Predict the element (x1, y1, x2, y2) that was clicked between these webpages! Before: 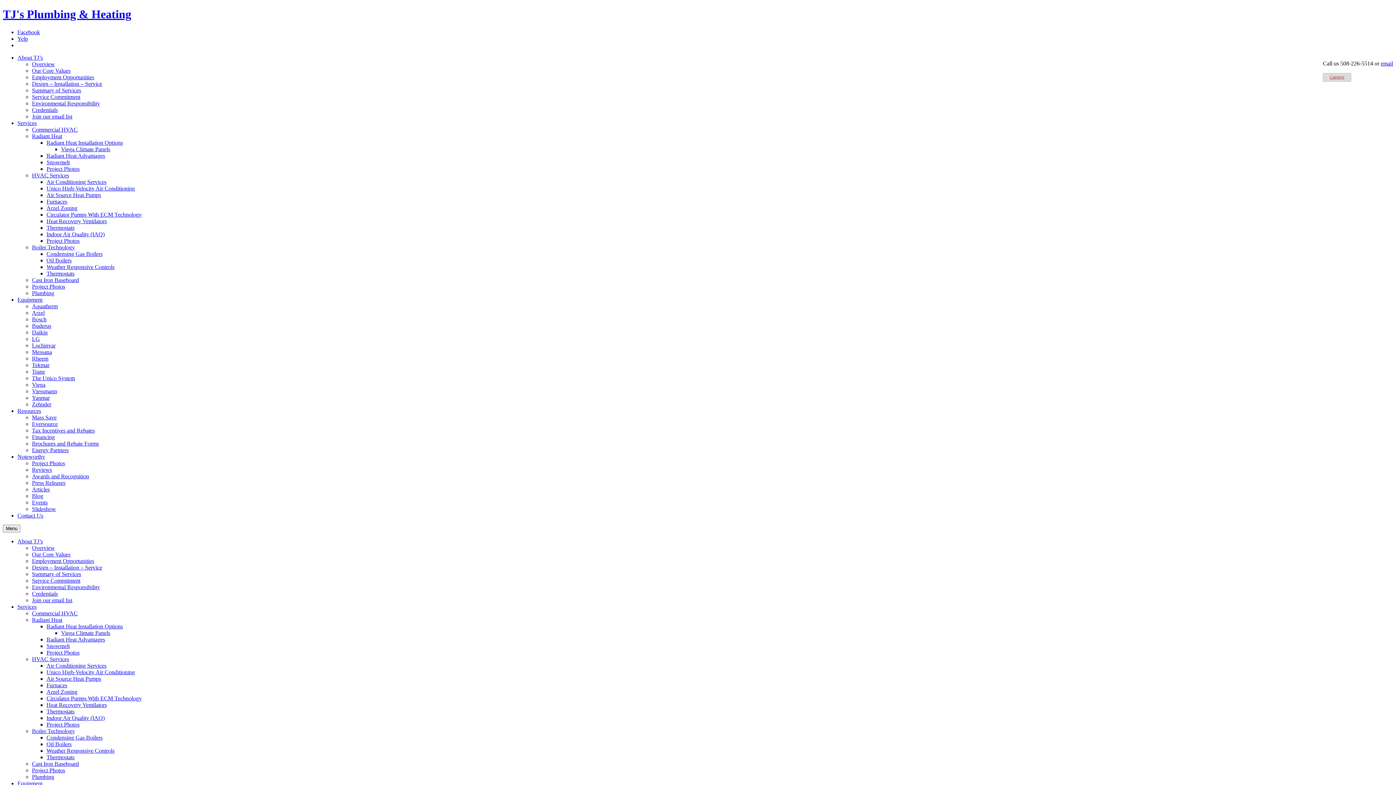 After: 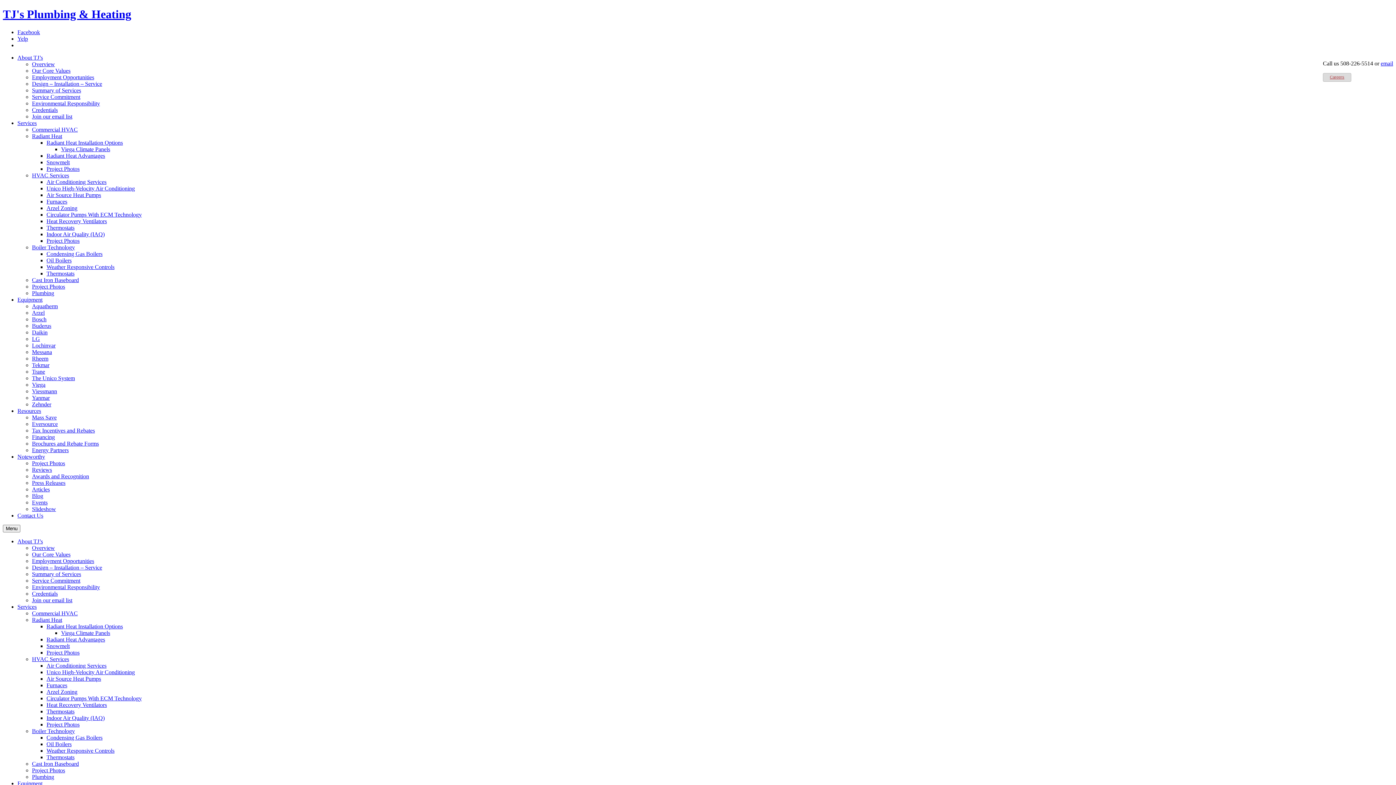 Action: label: Environmental Responsibility bbox: (32, 584, 100, 590)